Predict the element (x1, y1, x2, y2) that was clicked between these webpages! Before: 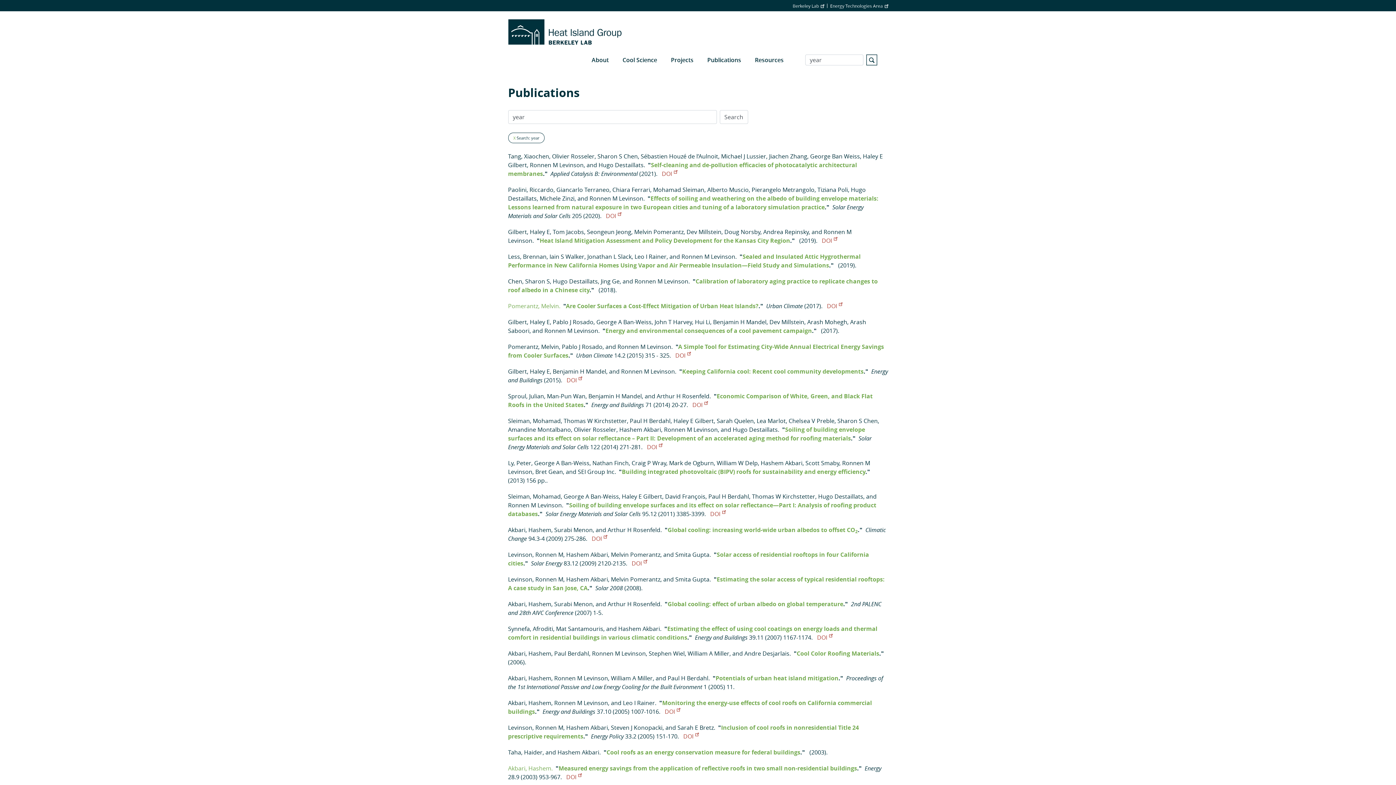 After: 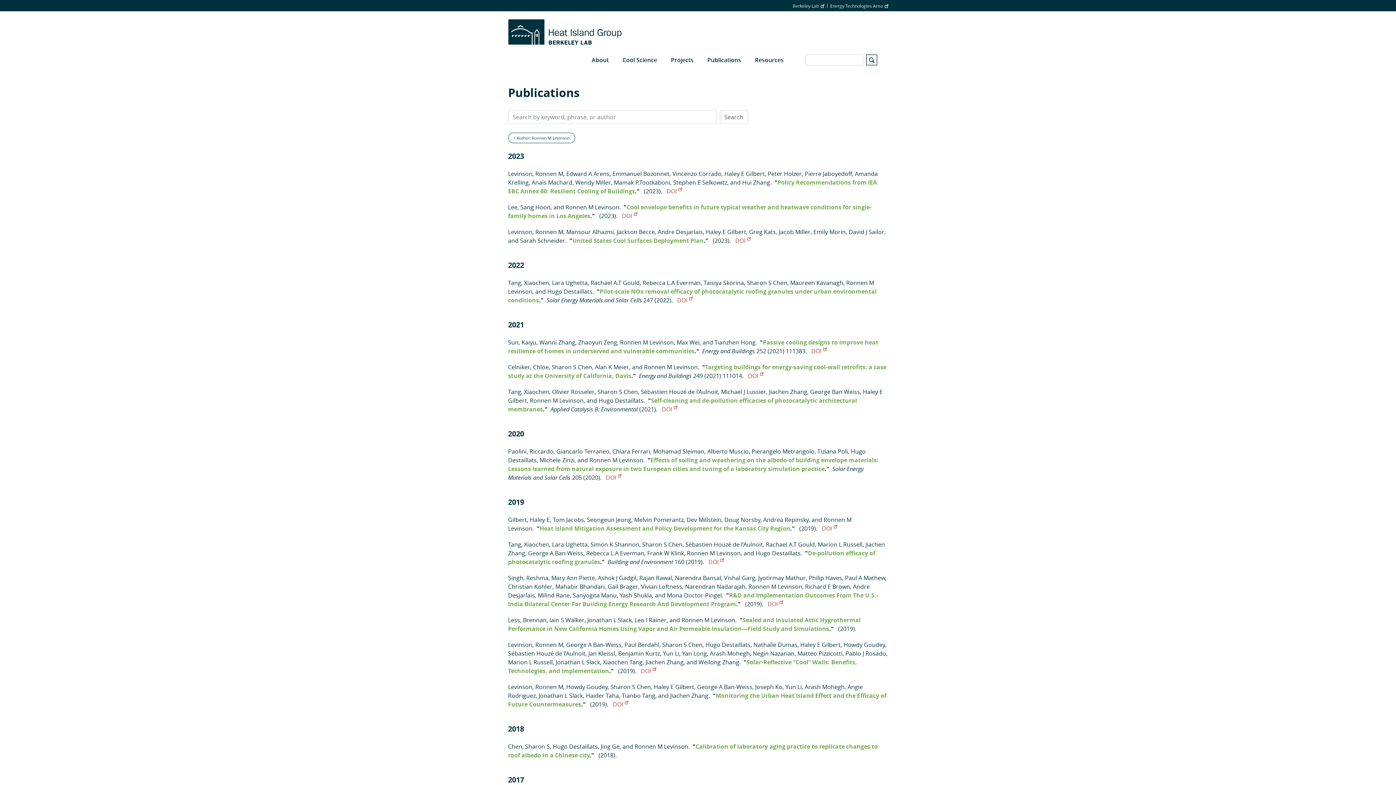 Action: bbox: (544, 326, 598, 334) label: Ronnen M Levinson